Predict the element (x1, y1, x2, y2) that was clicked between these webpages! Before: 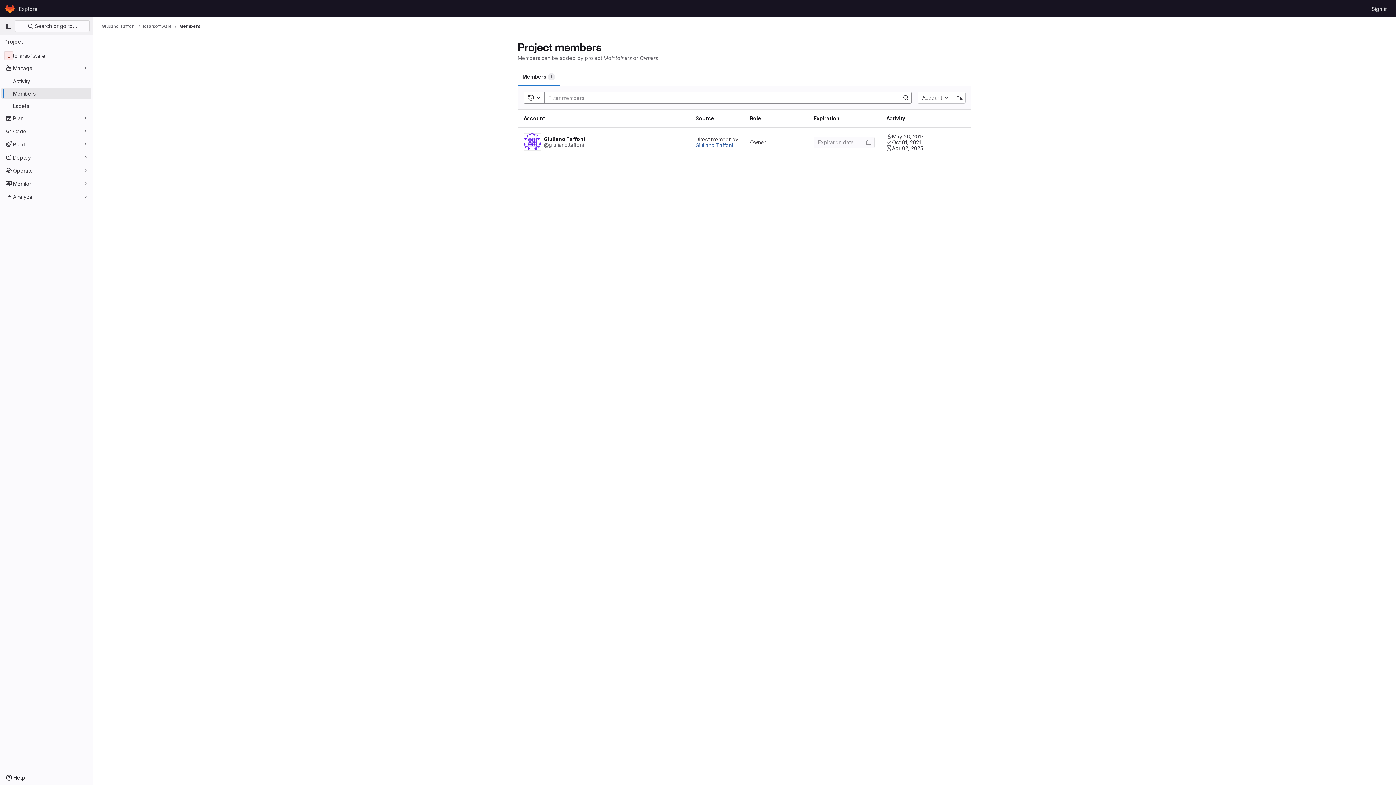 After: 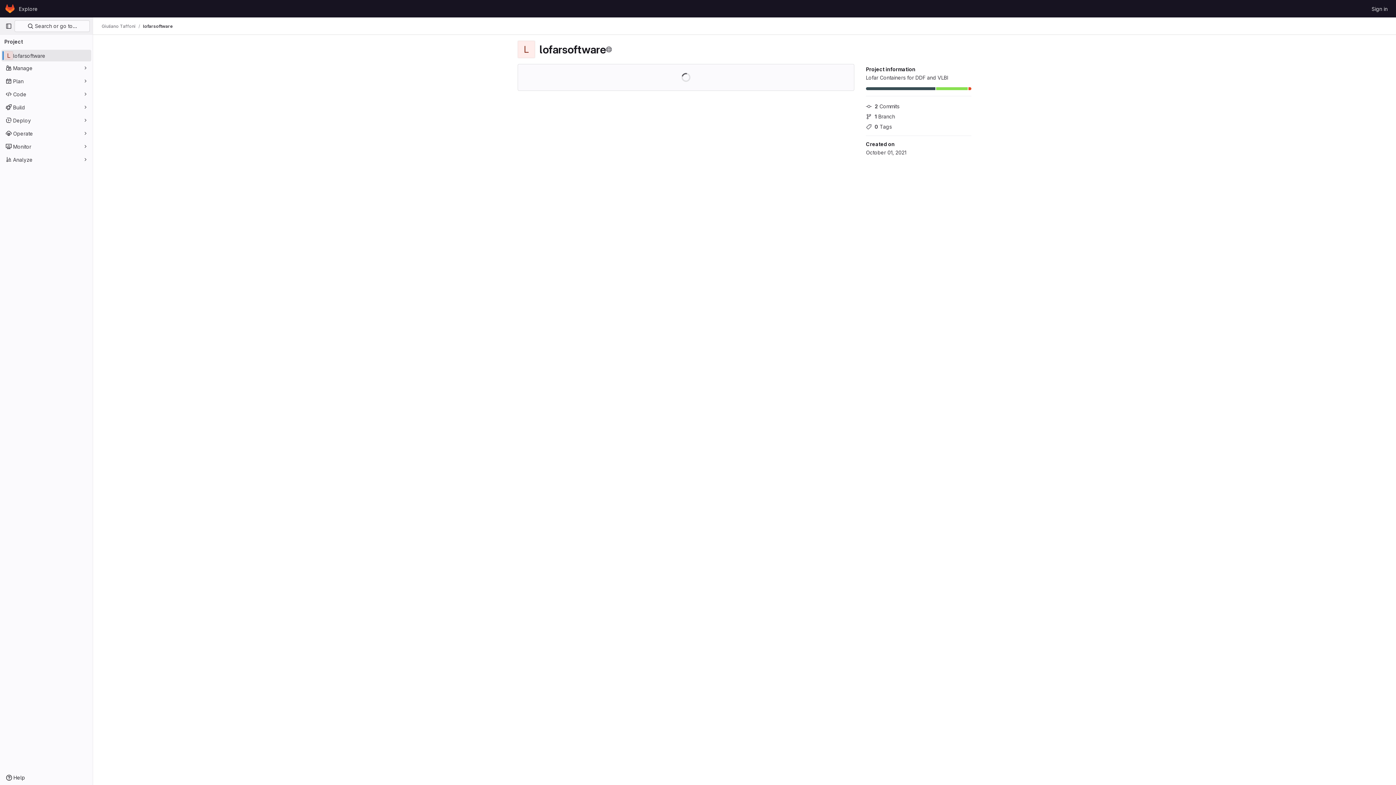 Action: label: lofarsoftware bbox: (1, 49, 91, 61)